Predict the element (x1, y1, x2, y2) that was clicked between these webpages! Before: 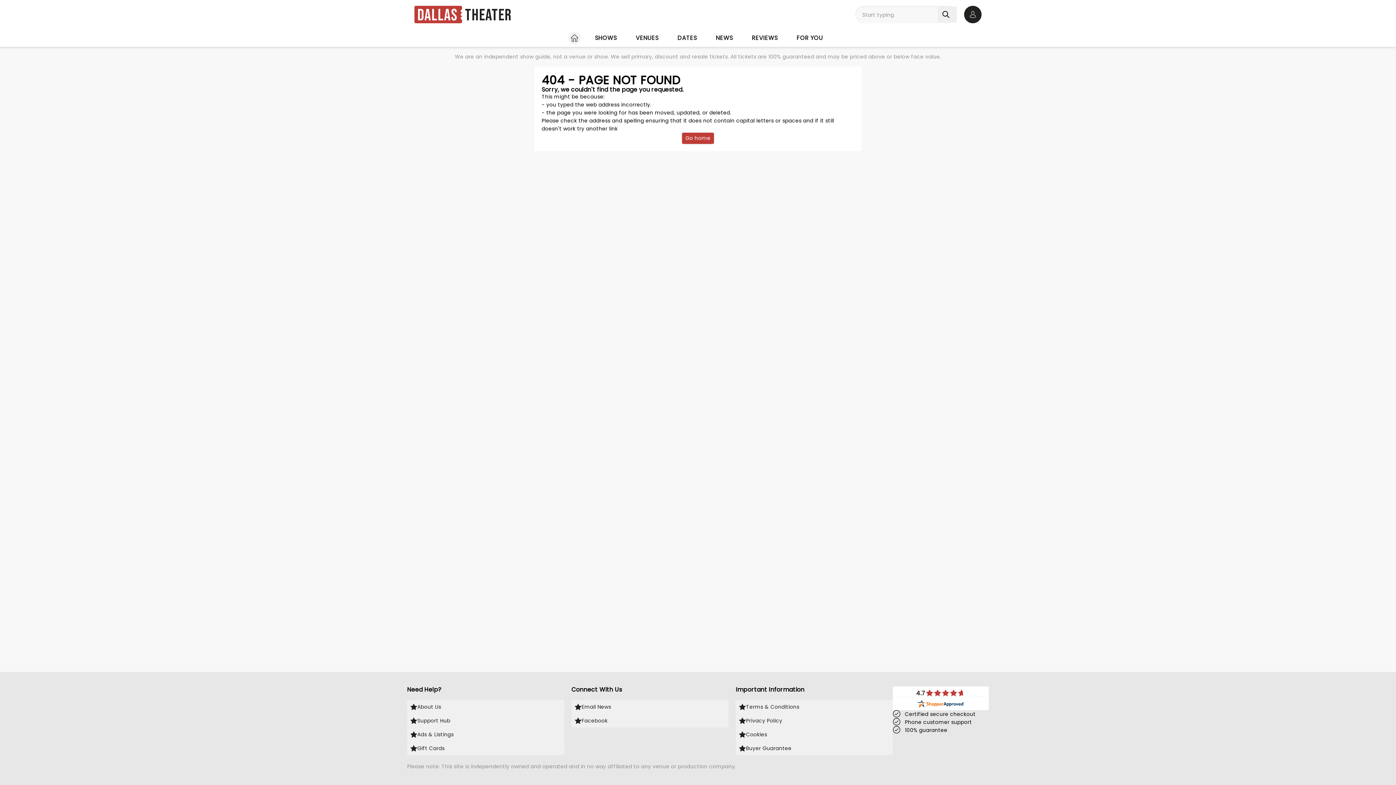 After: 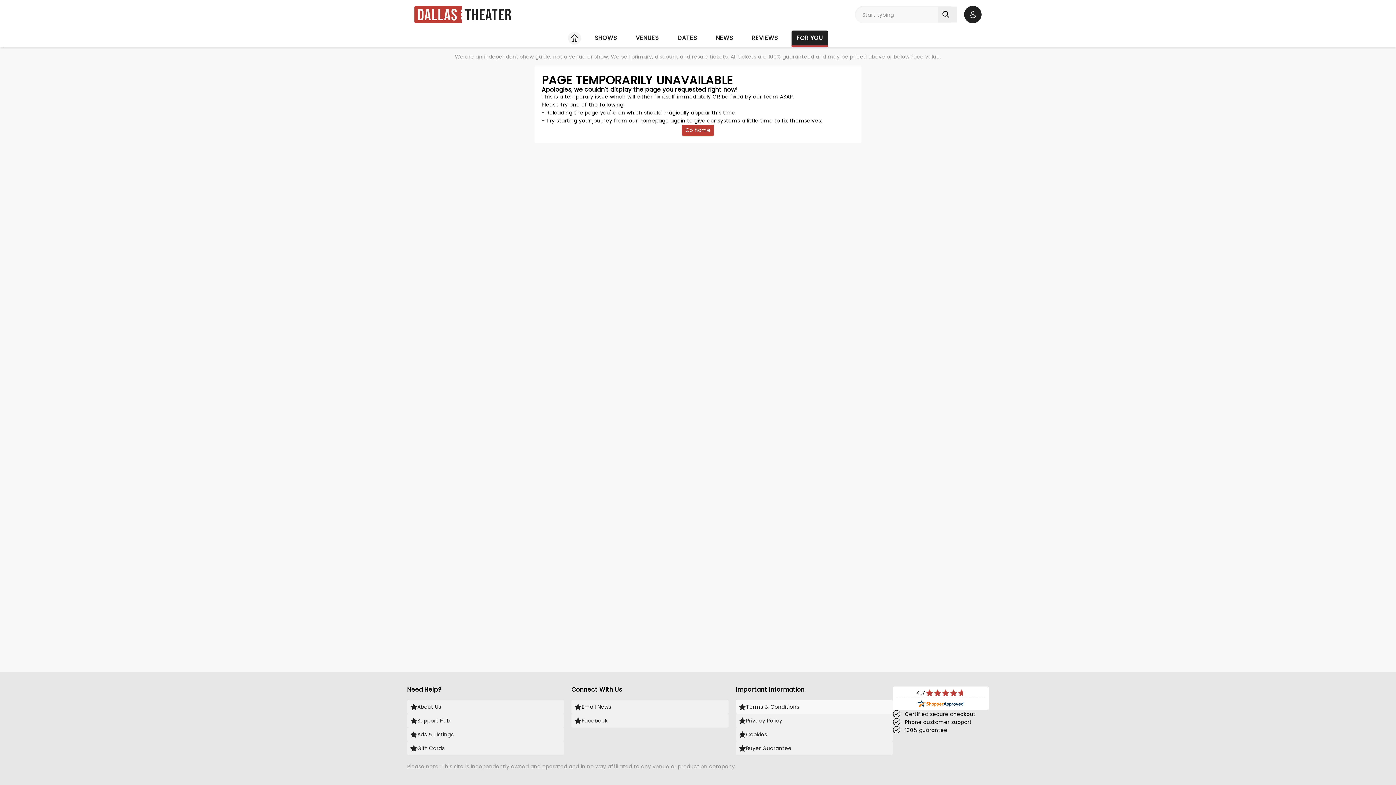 Action: bbox: (736, 700, 893, 714) label: Terms & Conditions